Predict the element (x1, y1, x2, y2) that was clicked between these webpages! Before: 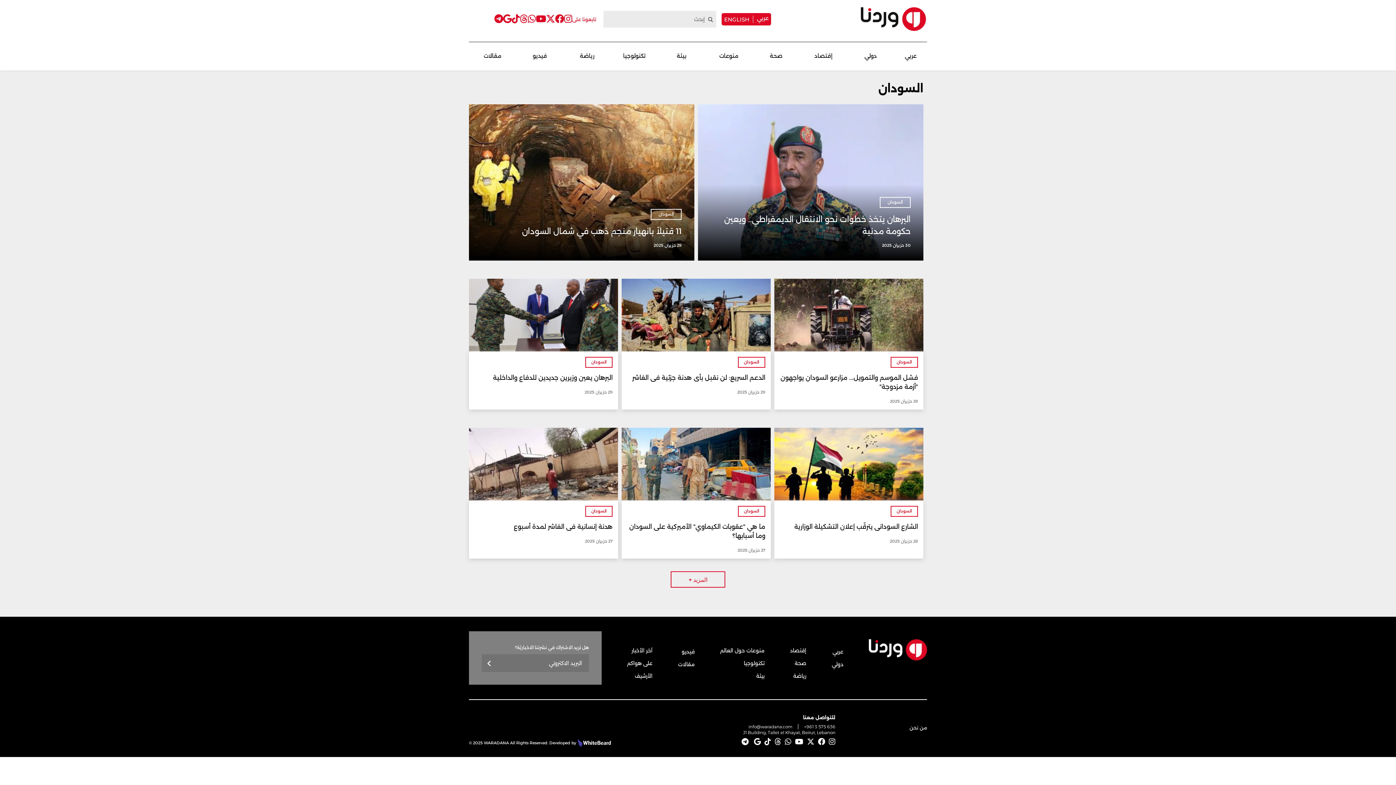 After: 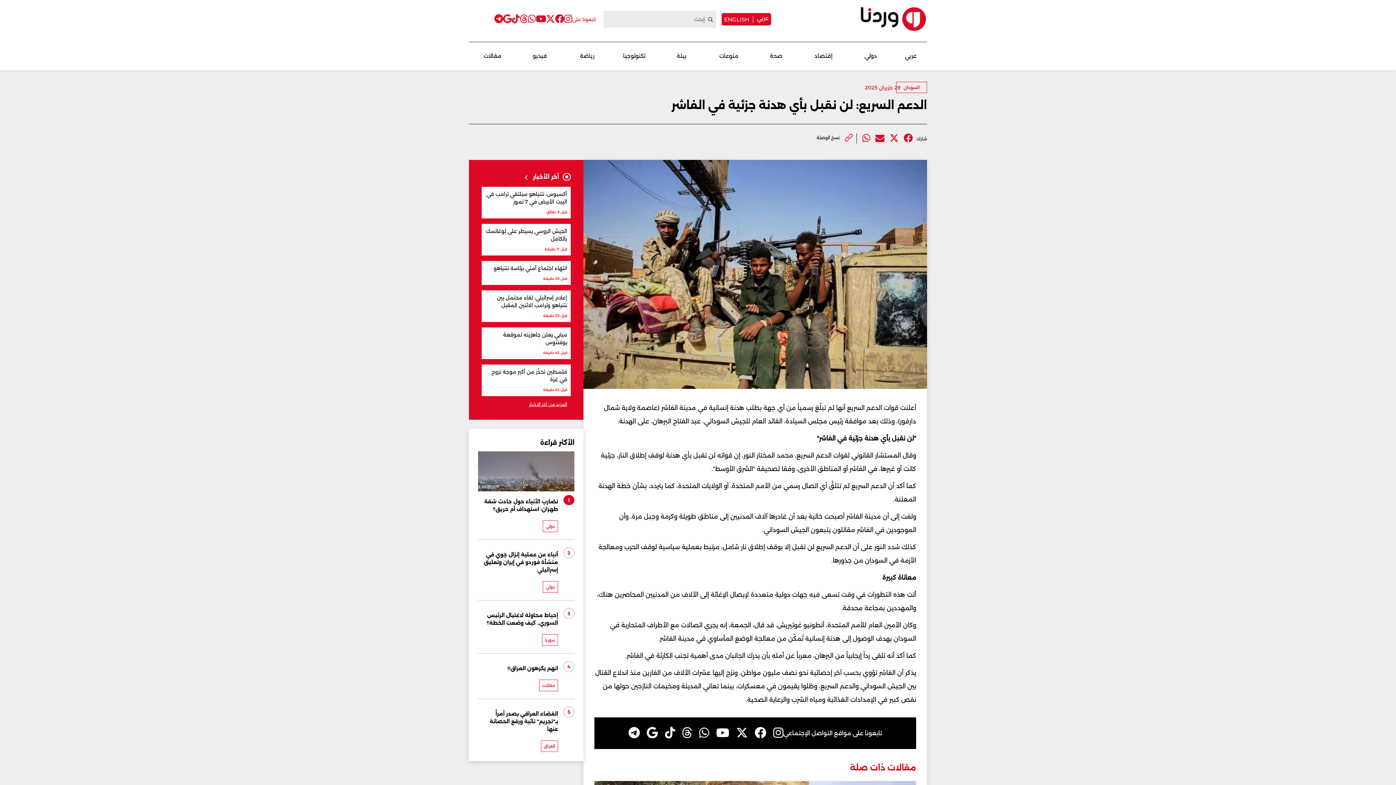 Action: bbox: (621, 293, 770, 424) label: السودان
الدعم السريع: لن نقبل بأي هدنة جزئية في الفاشر

29 حزيران 2025